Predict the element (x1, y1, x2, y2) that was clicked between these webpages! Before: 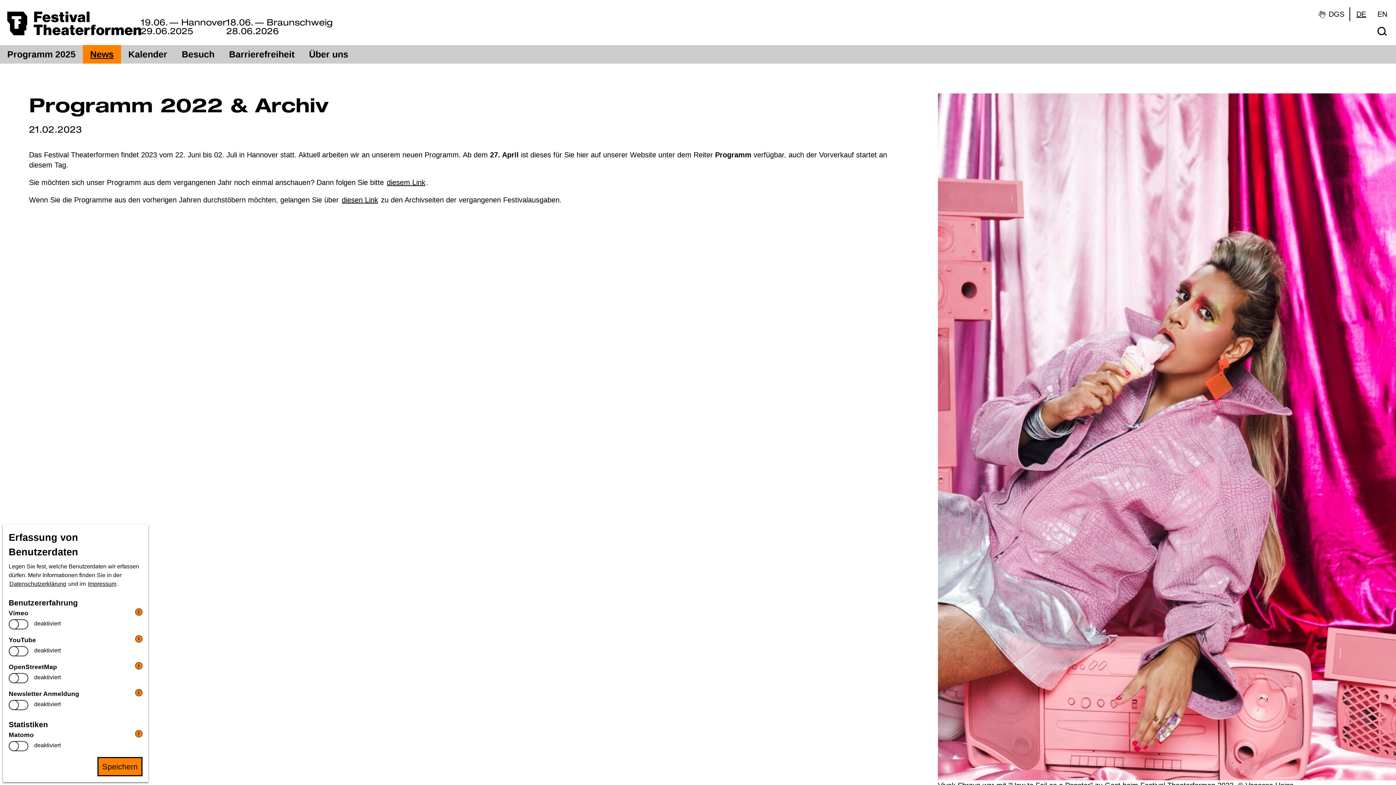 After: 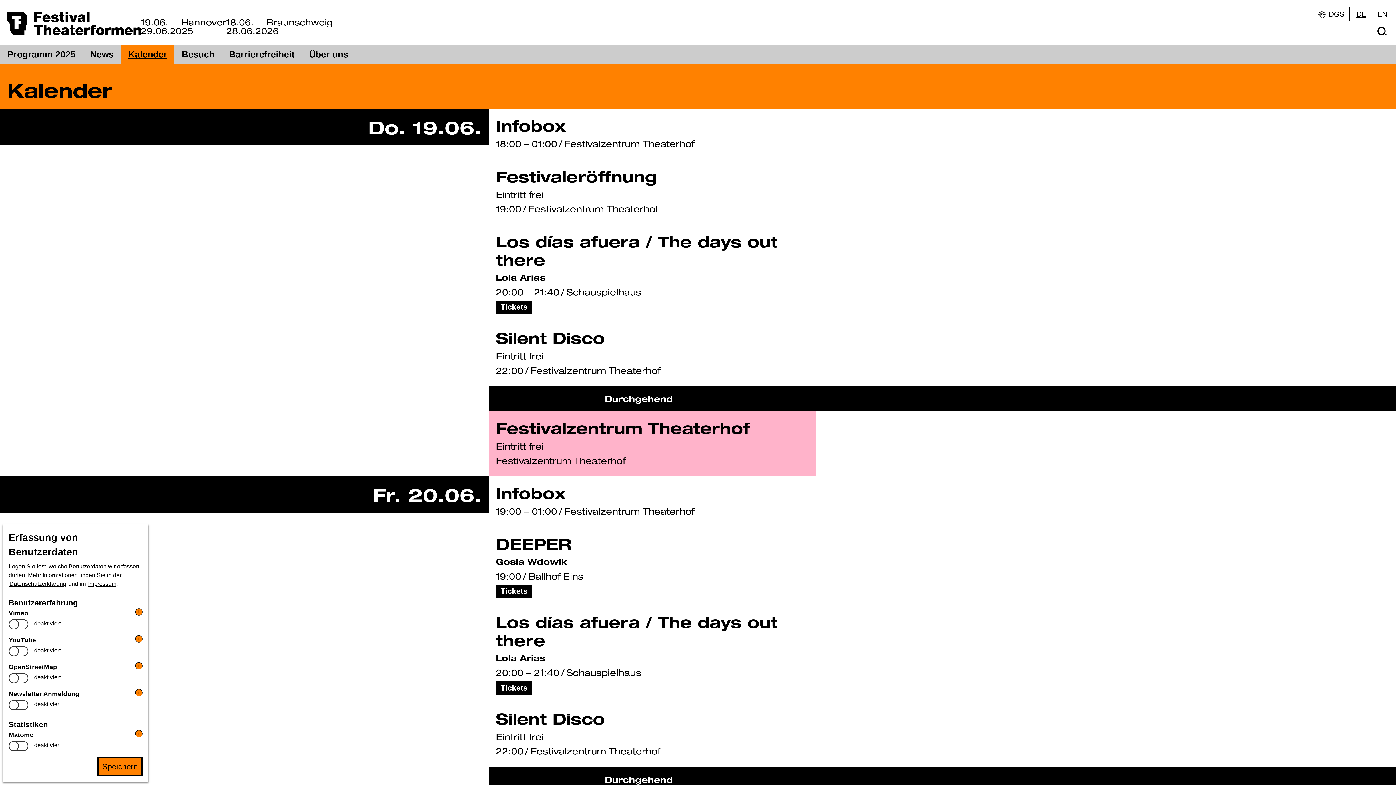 Action: bbox: (121, 45, 174, 63) label: Kalender